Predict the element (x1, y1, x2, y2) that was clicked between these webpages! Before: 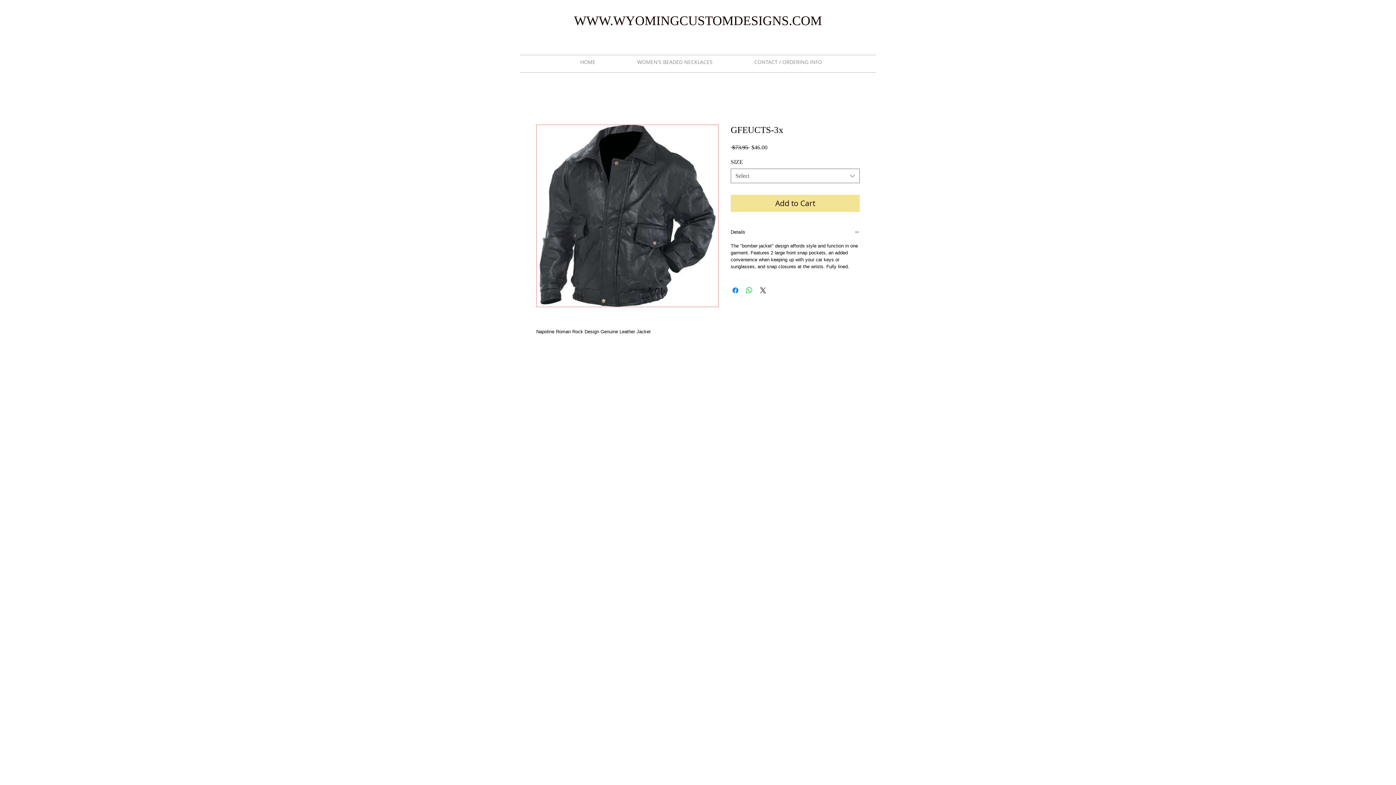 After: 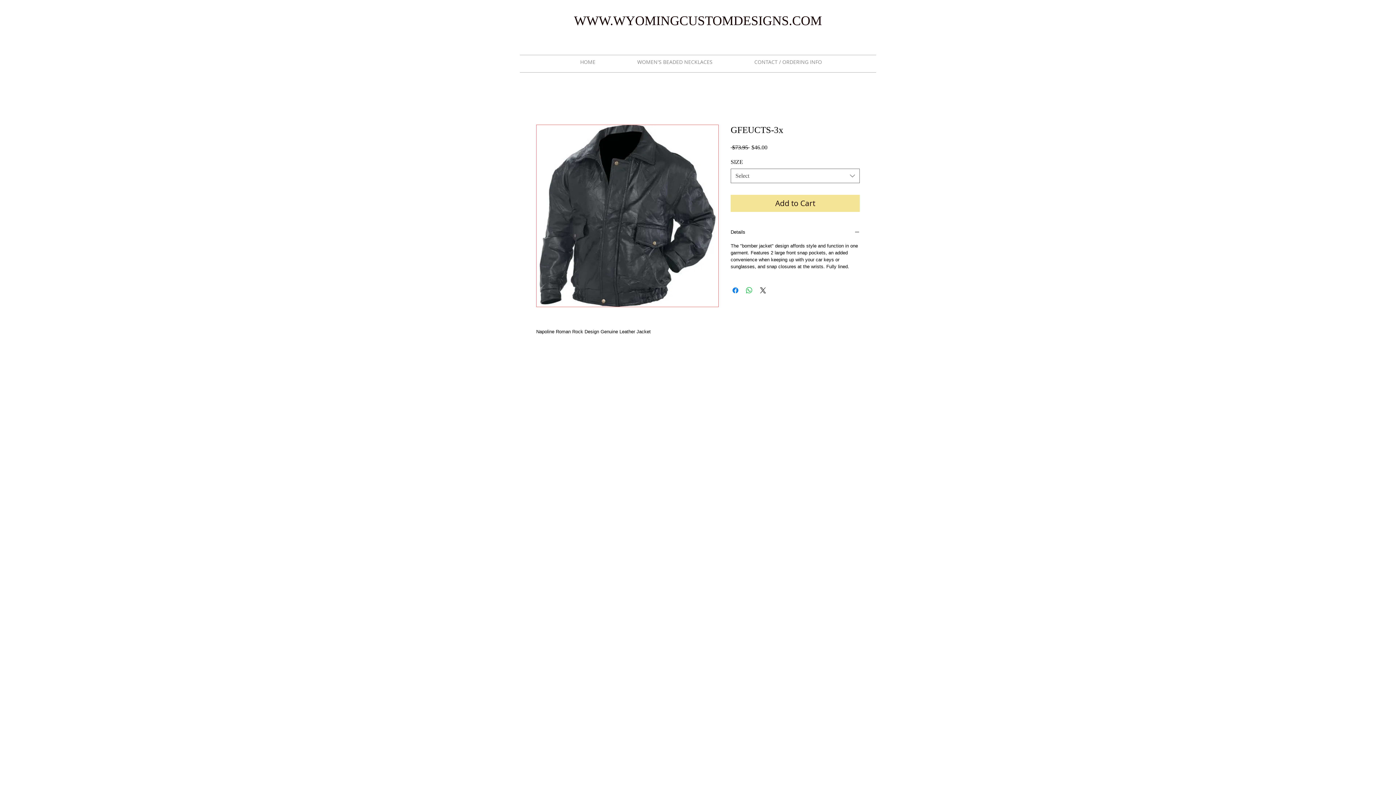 Action: bbox: (536, 124, 718, 307)